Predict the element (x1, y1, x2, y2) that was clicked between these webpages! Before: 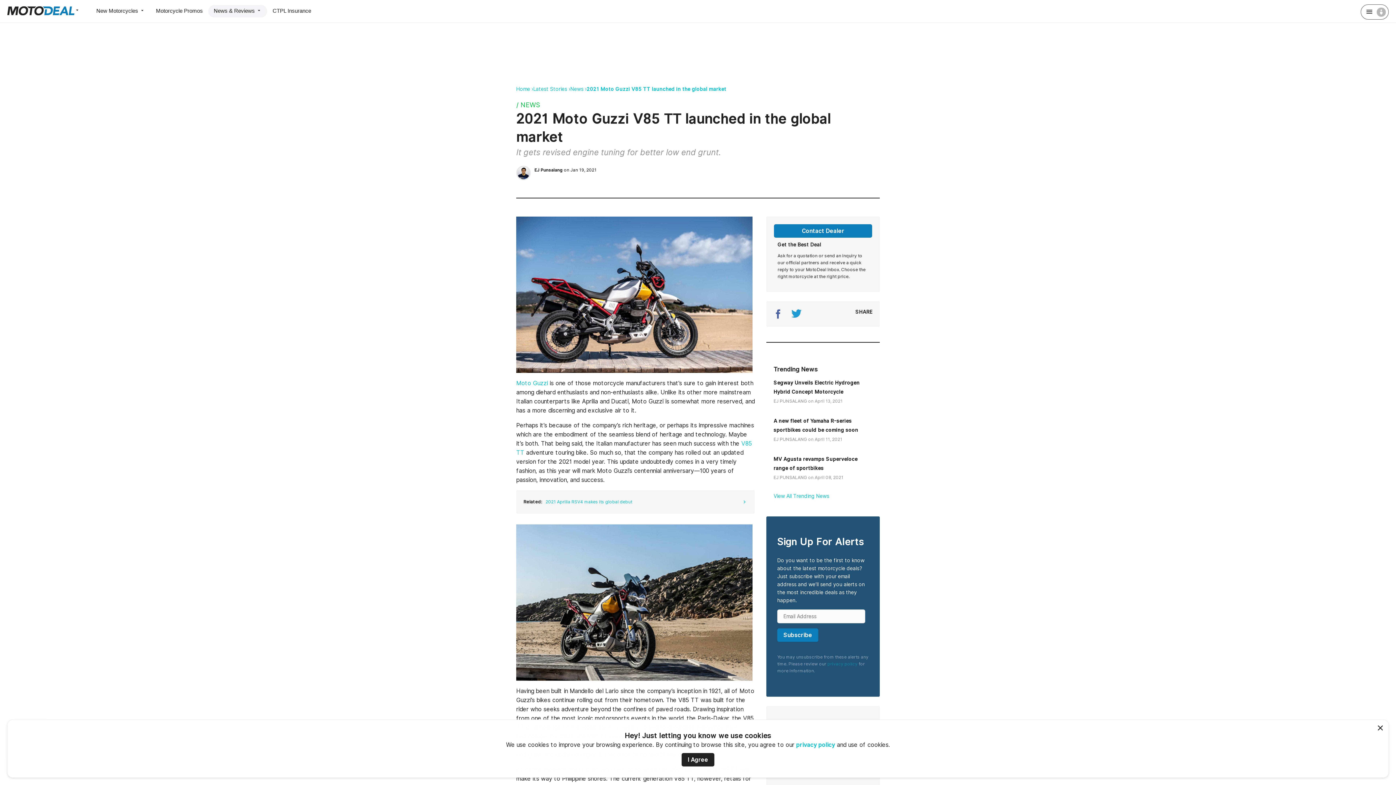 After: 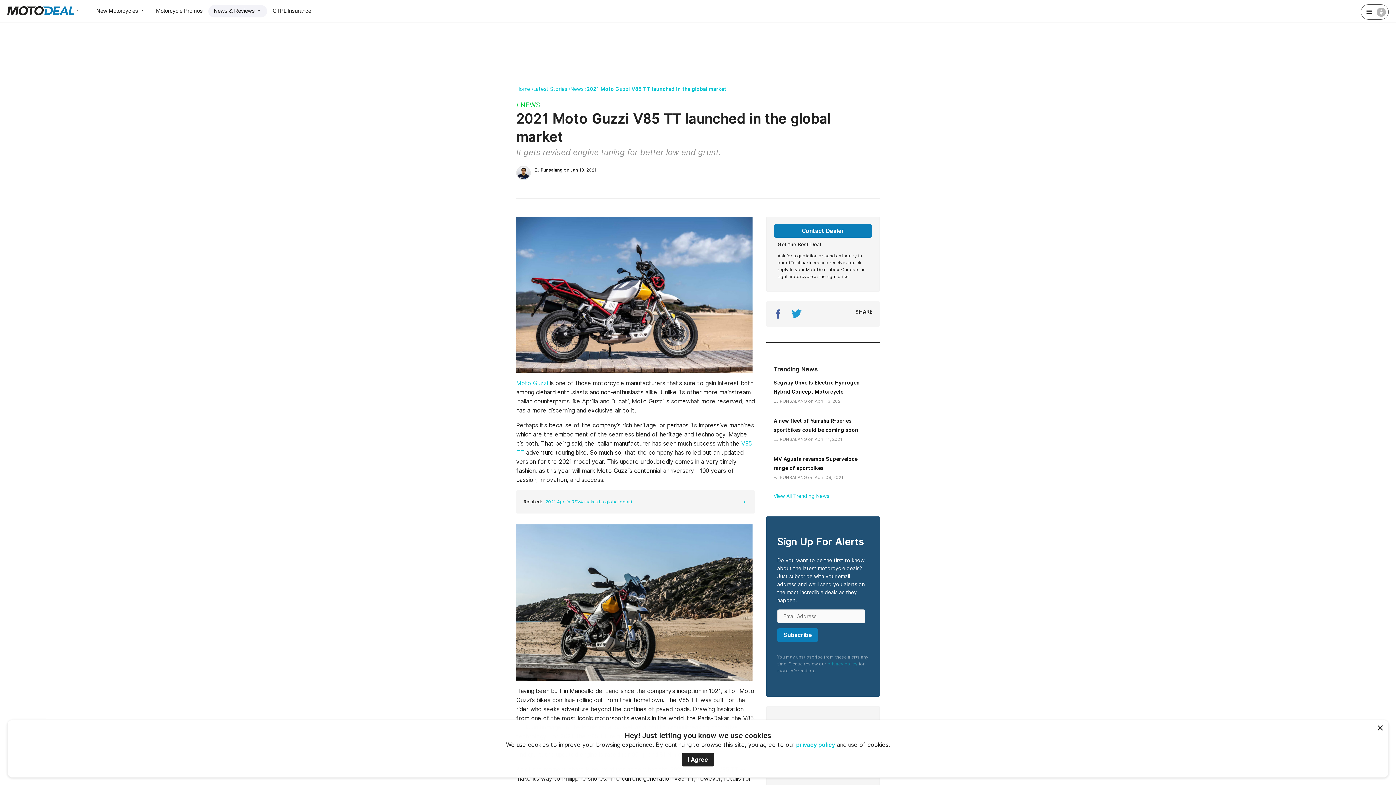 Action: label: privacy policy bbox: (827, 661, 857, 666)